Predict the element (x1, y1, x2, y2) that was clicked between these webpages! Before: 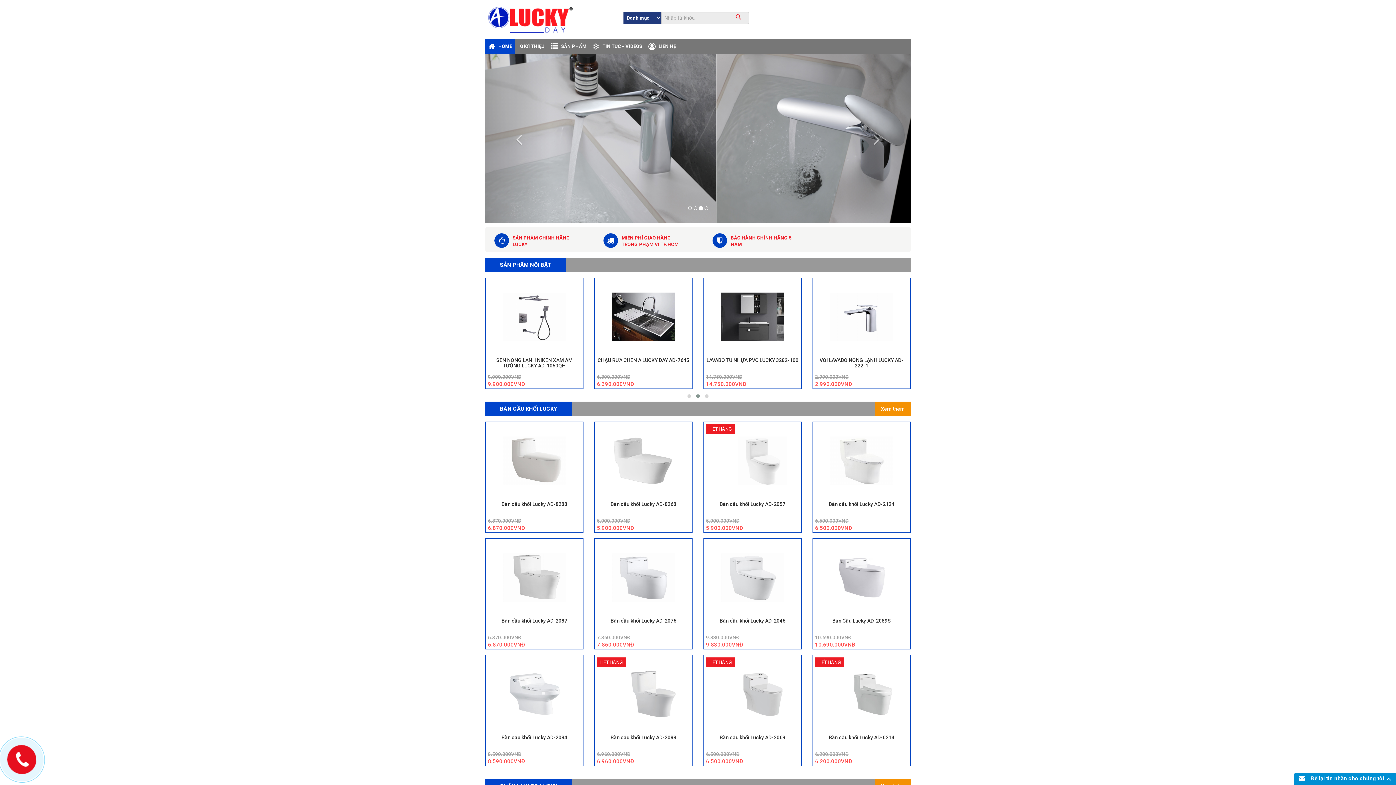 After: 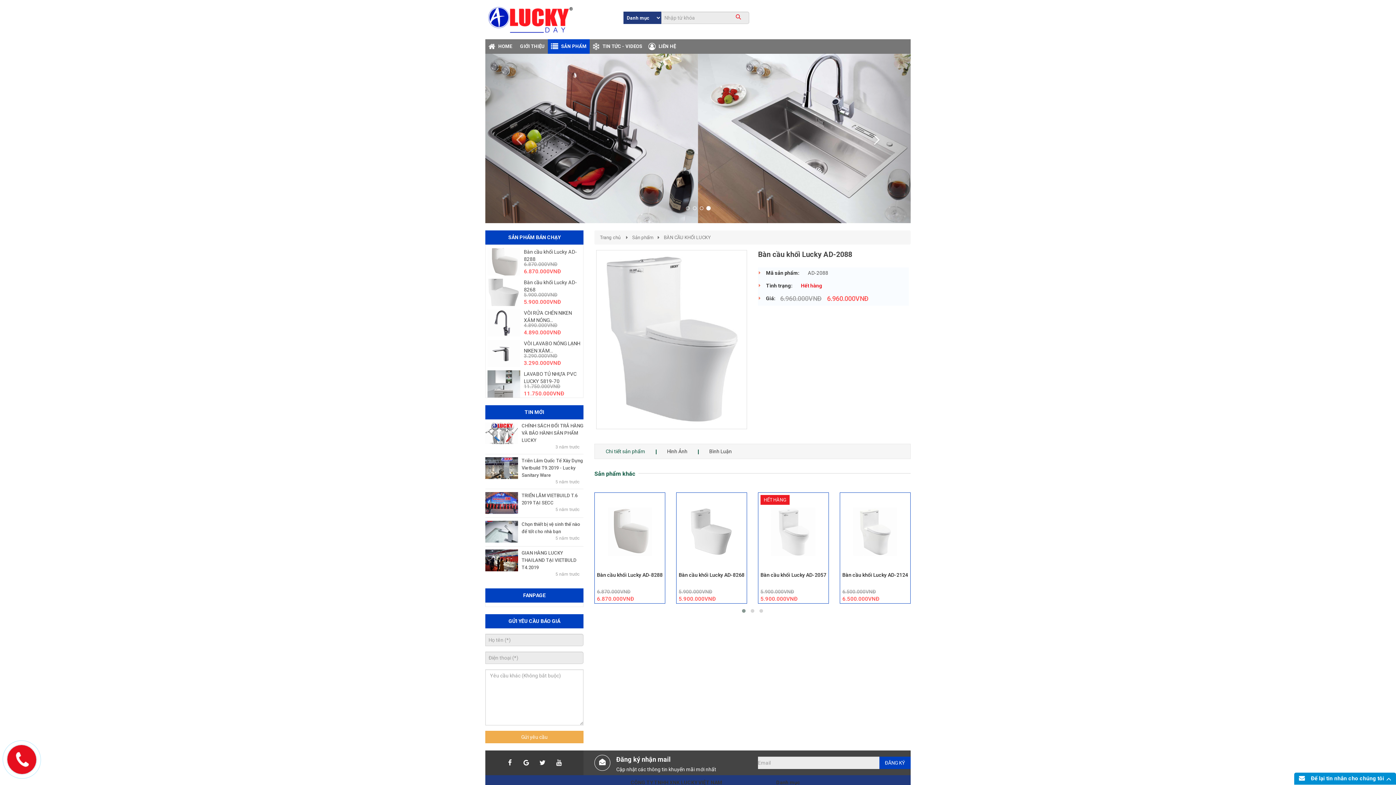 Action: label: HẾT HÀNG bbox: (597, 657, 690, 731)